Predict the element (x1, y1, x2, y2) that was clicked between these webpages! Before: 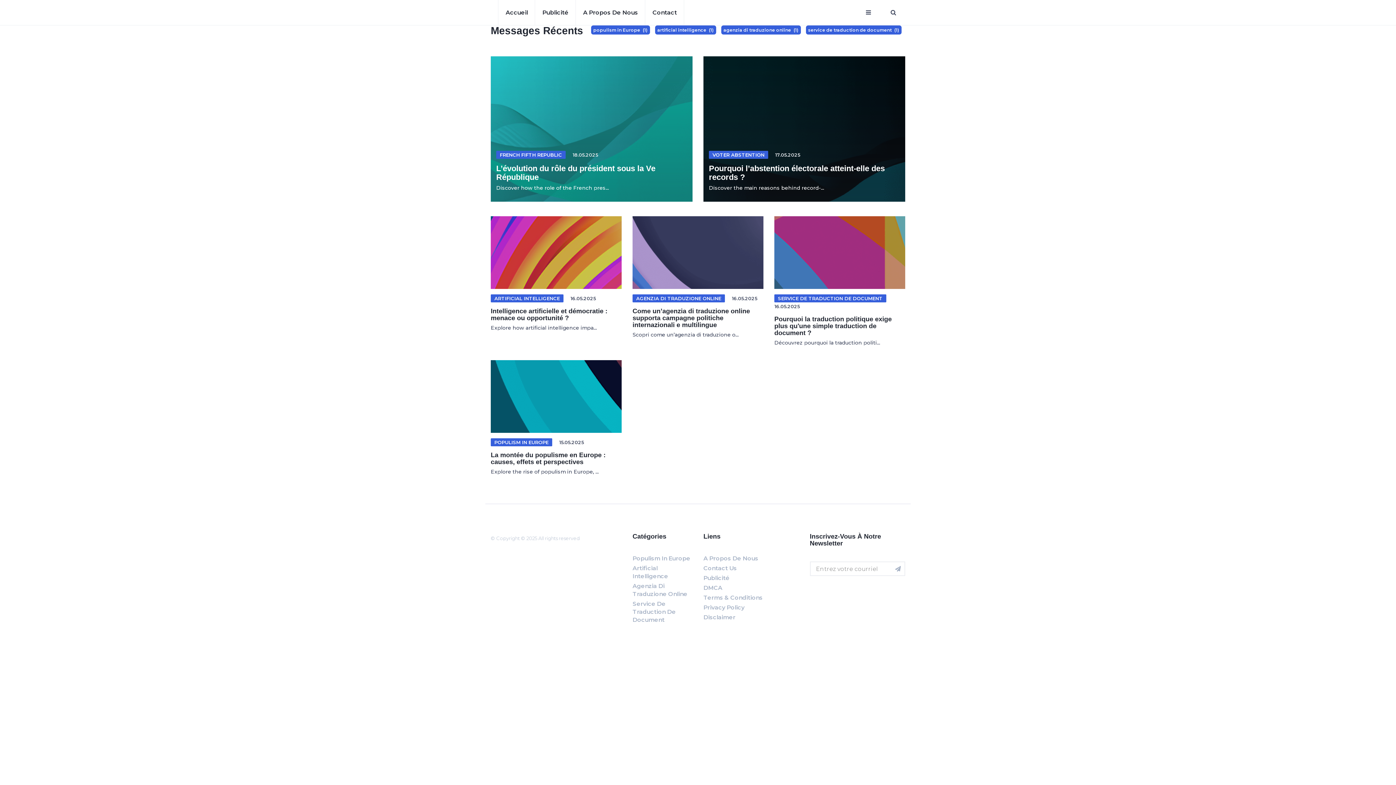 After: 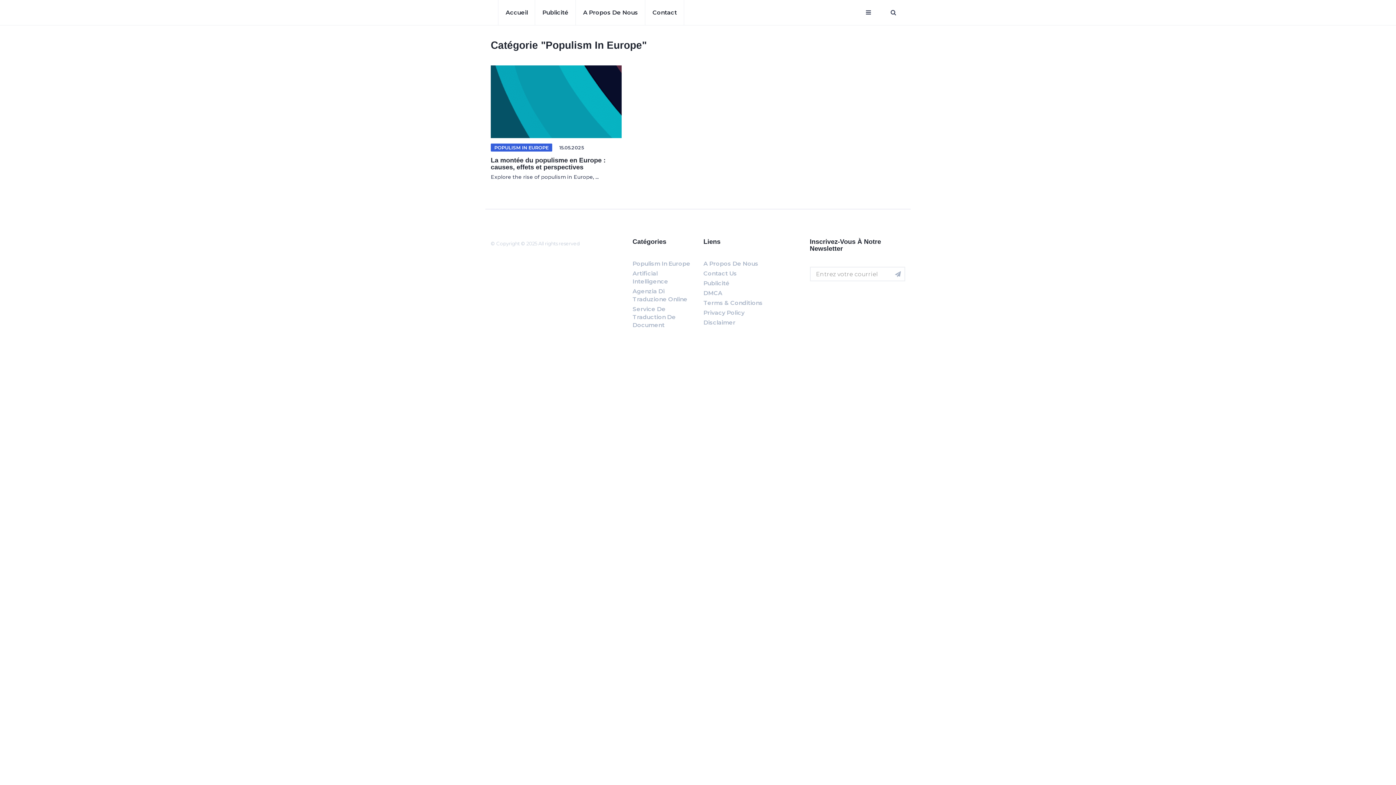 Action: bbox: (632, 555, 690, 562) label: Populism In Europe